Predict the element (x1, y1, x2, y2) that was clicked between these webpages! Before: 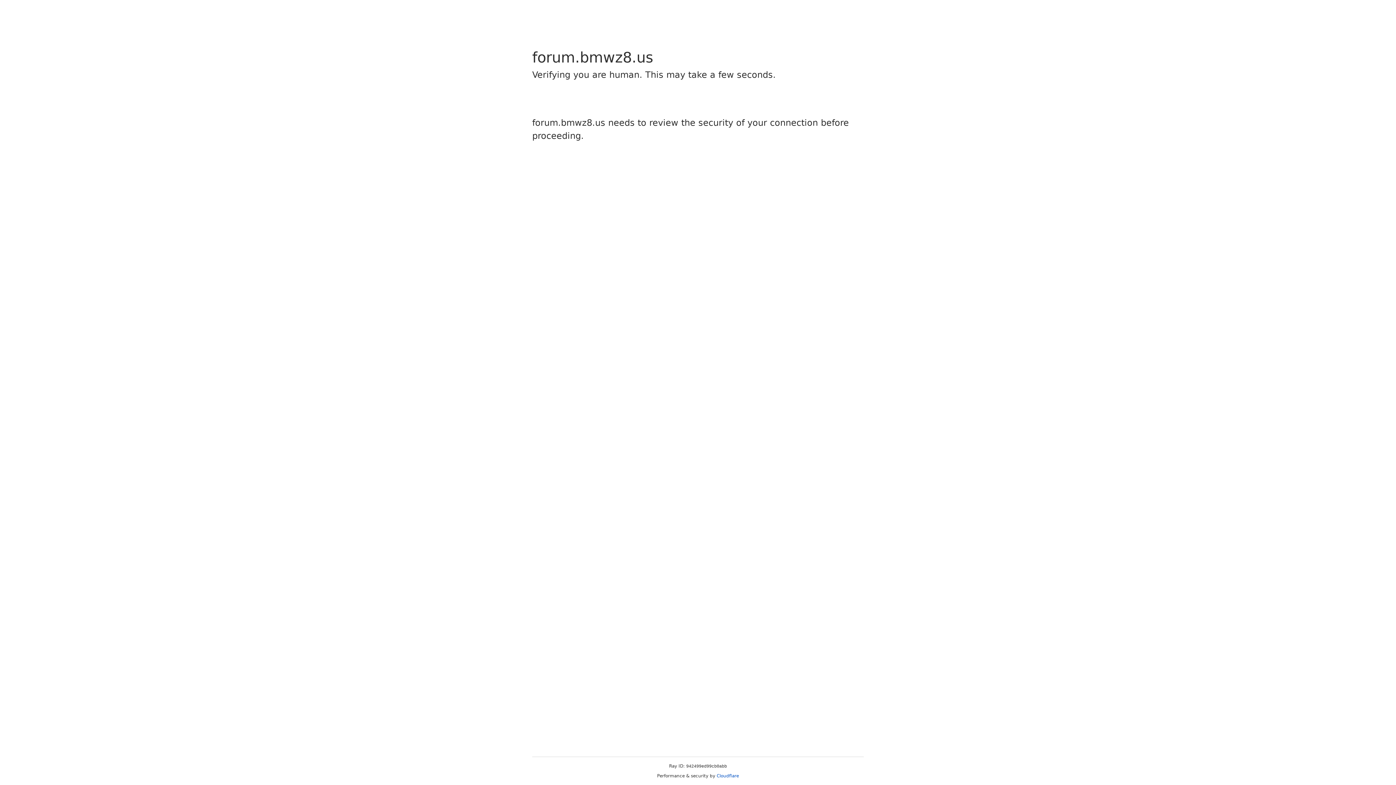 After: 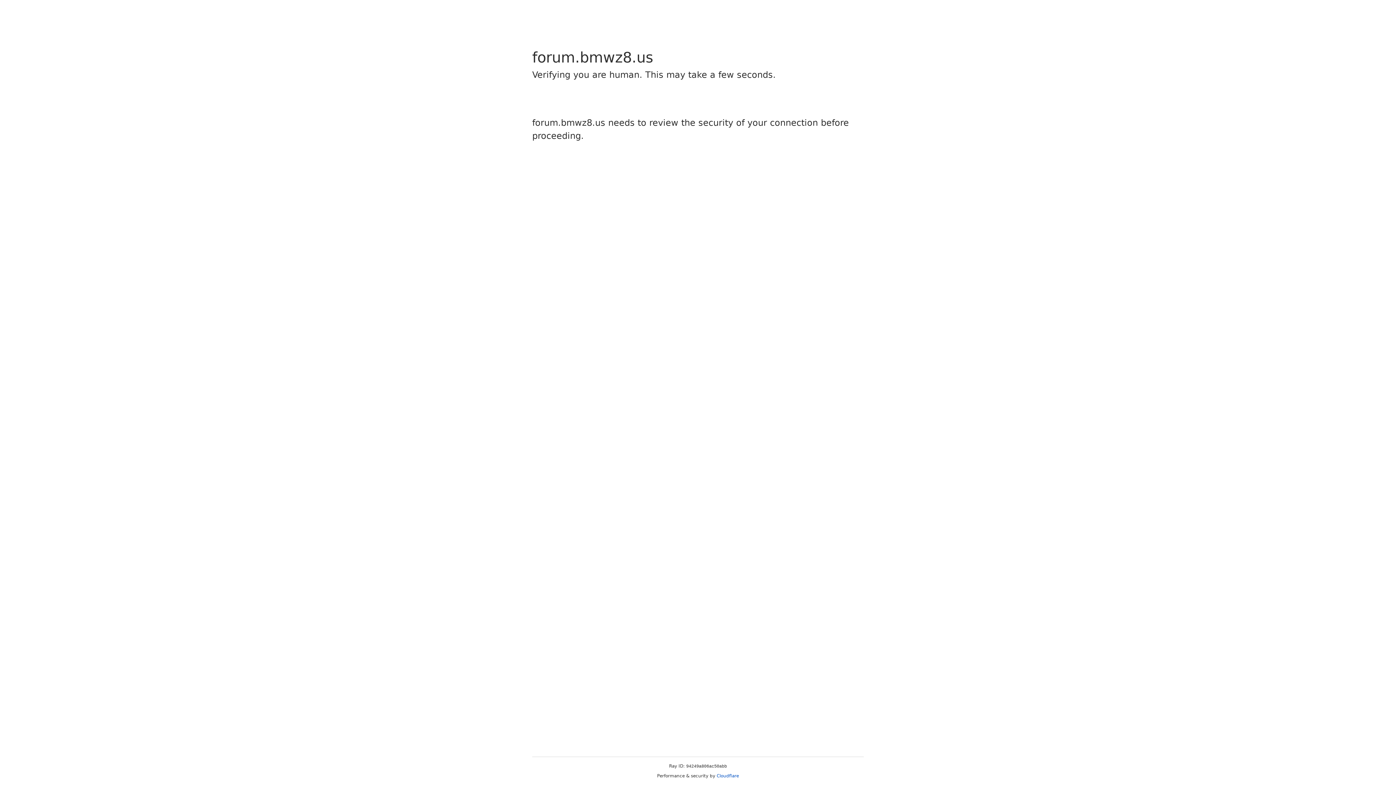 Action: bbox: (716, 773, 739, 778) label: Cloudflare